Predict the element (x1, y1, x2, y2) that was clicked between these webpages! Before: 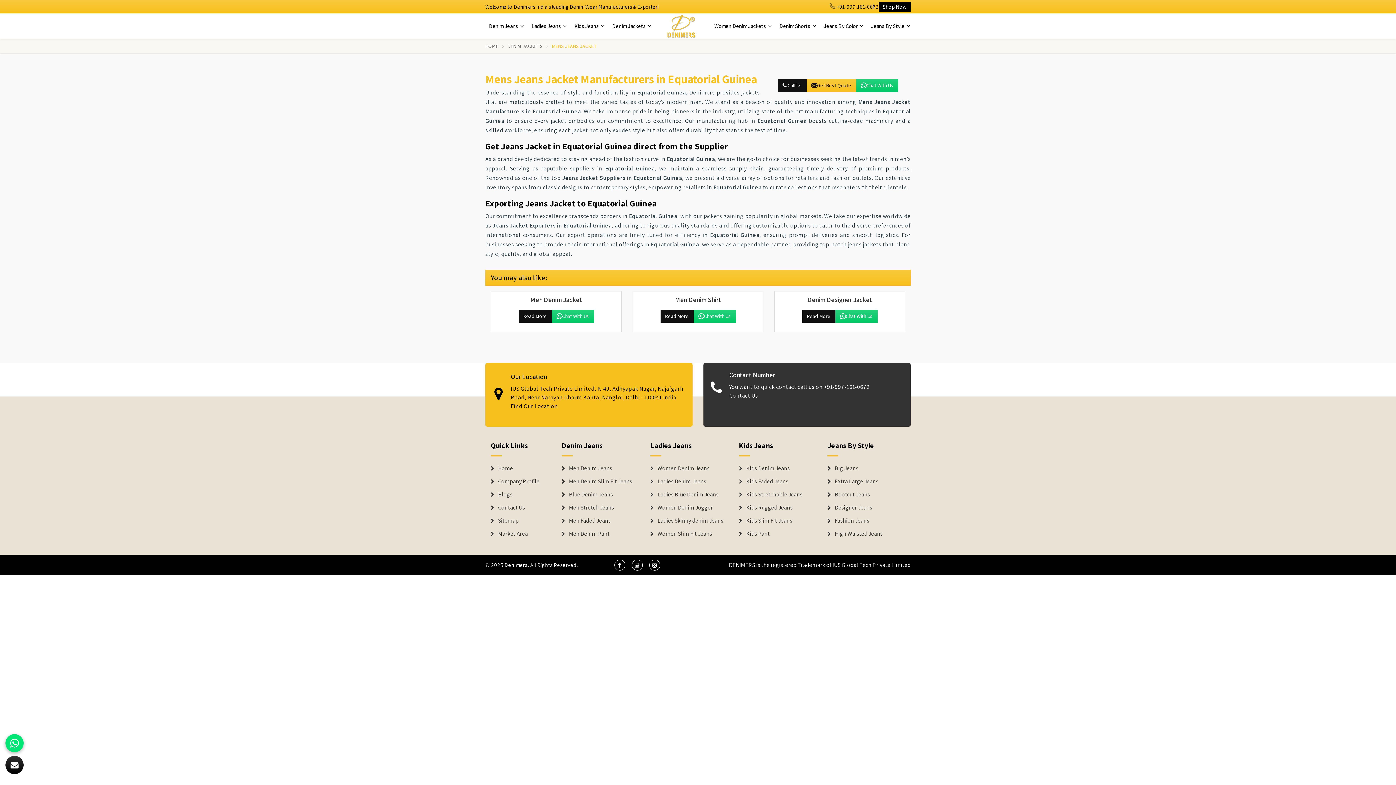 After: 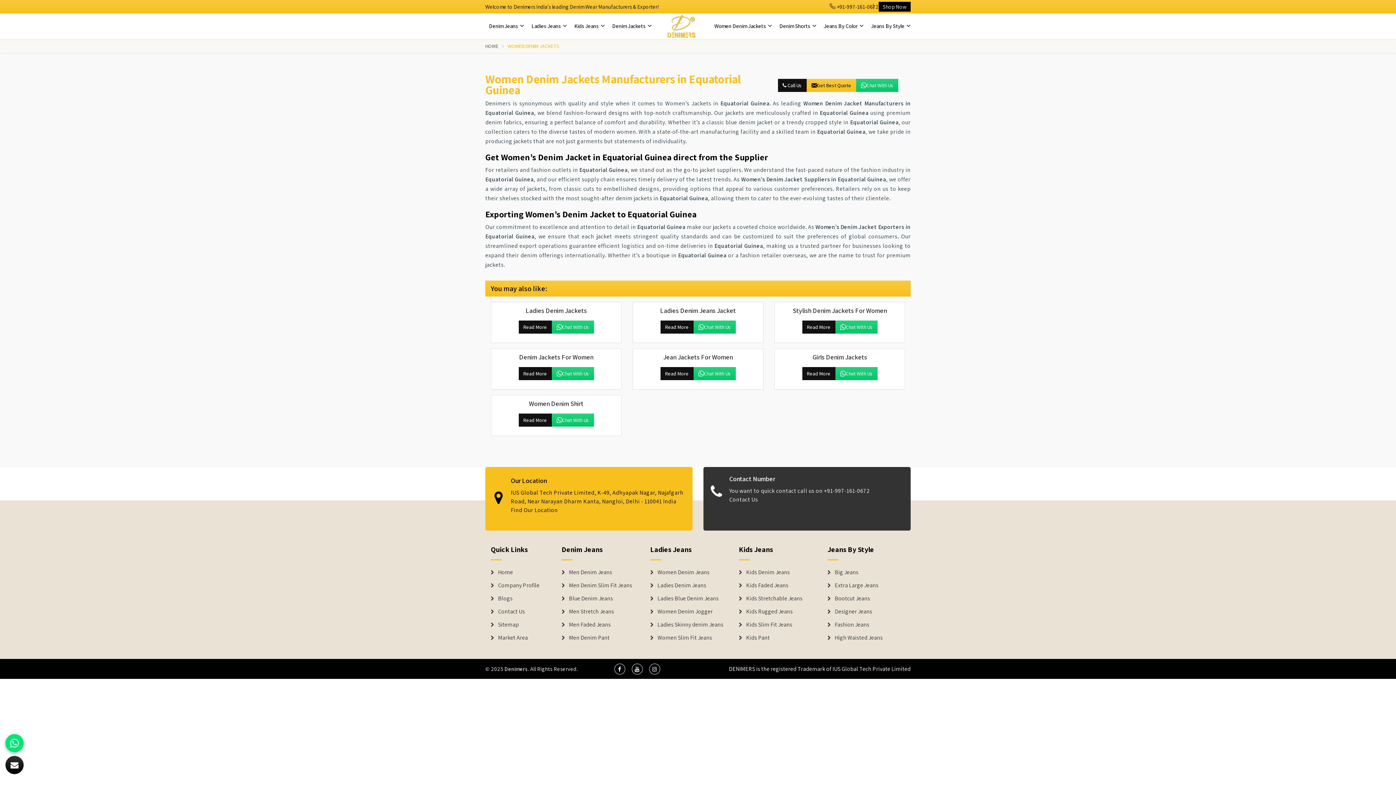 Action: bbox: (710, 13, 776, 38) label: Women Denim Jackets 